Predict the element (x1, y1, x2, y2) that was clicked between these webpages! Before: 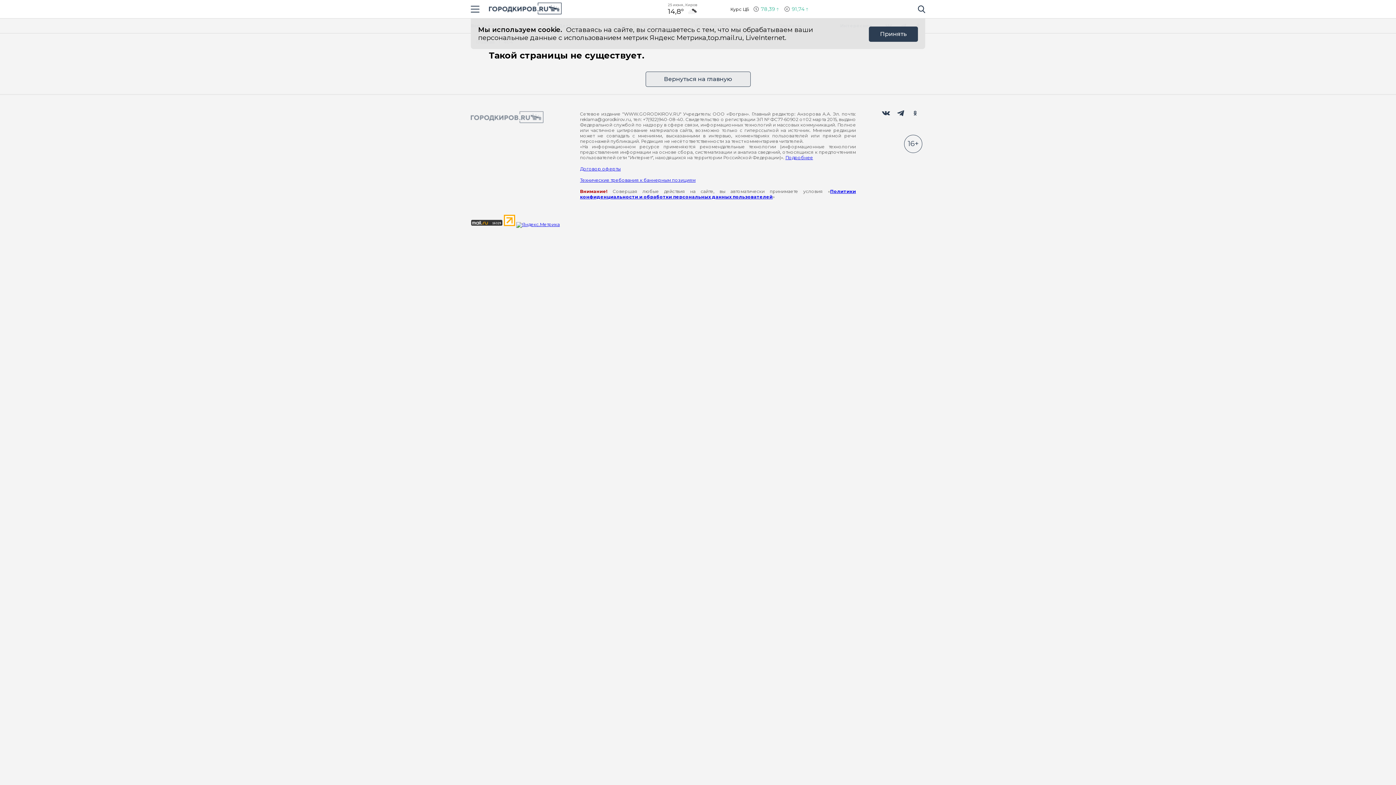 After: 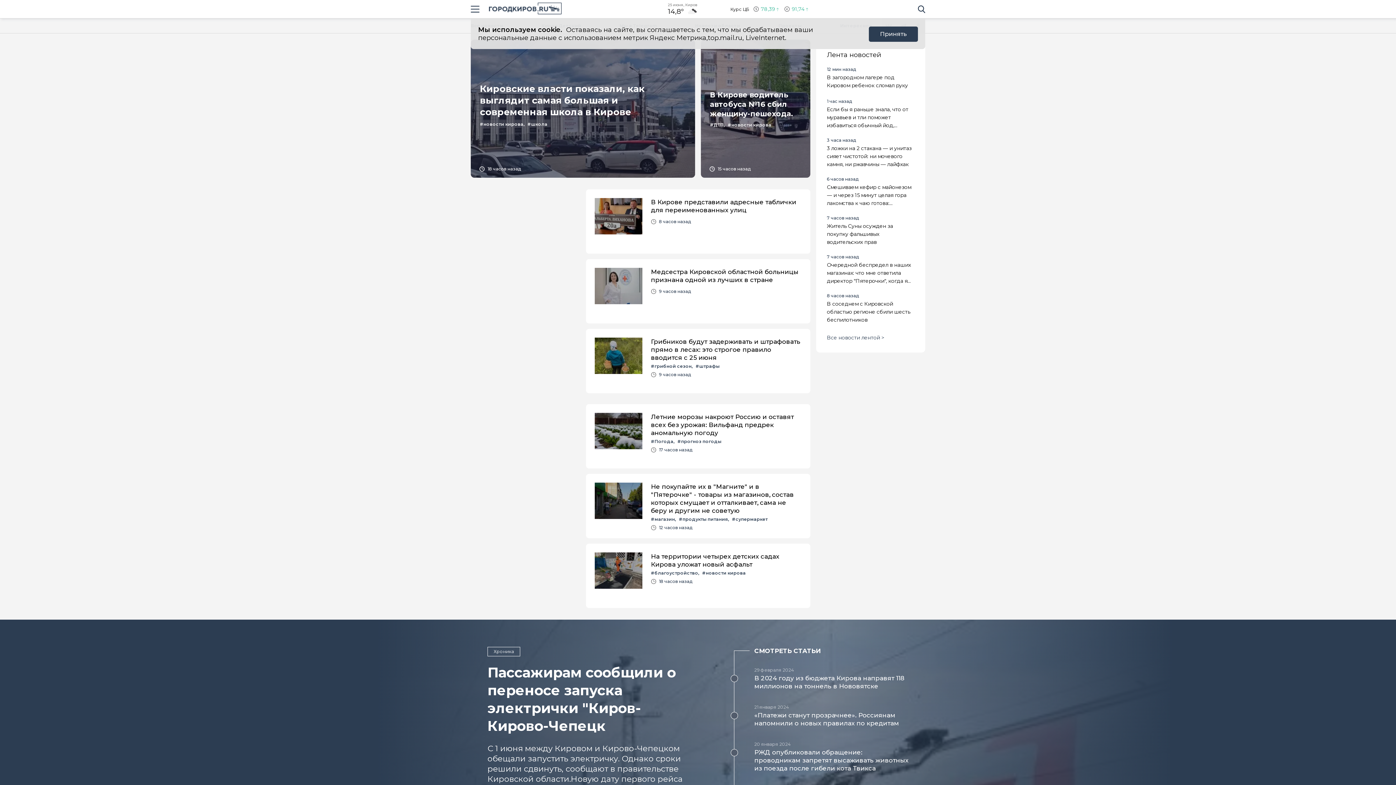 Action: label: Вернуться на главную bbox: (645, 71, 750, 86)